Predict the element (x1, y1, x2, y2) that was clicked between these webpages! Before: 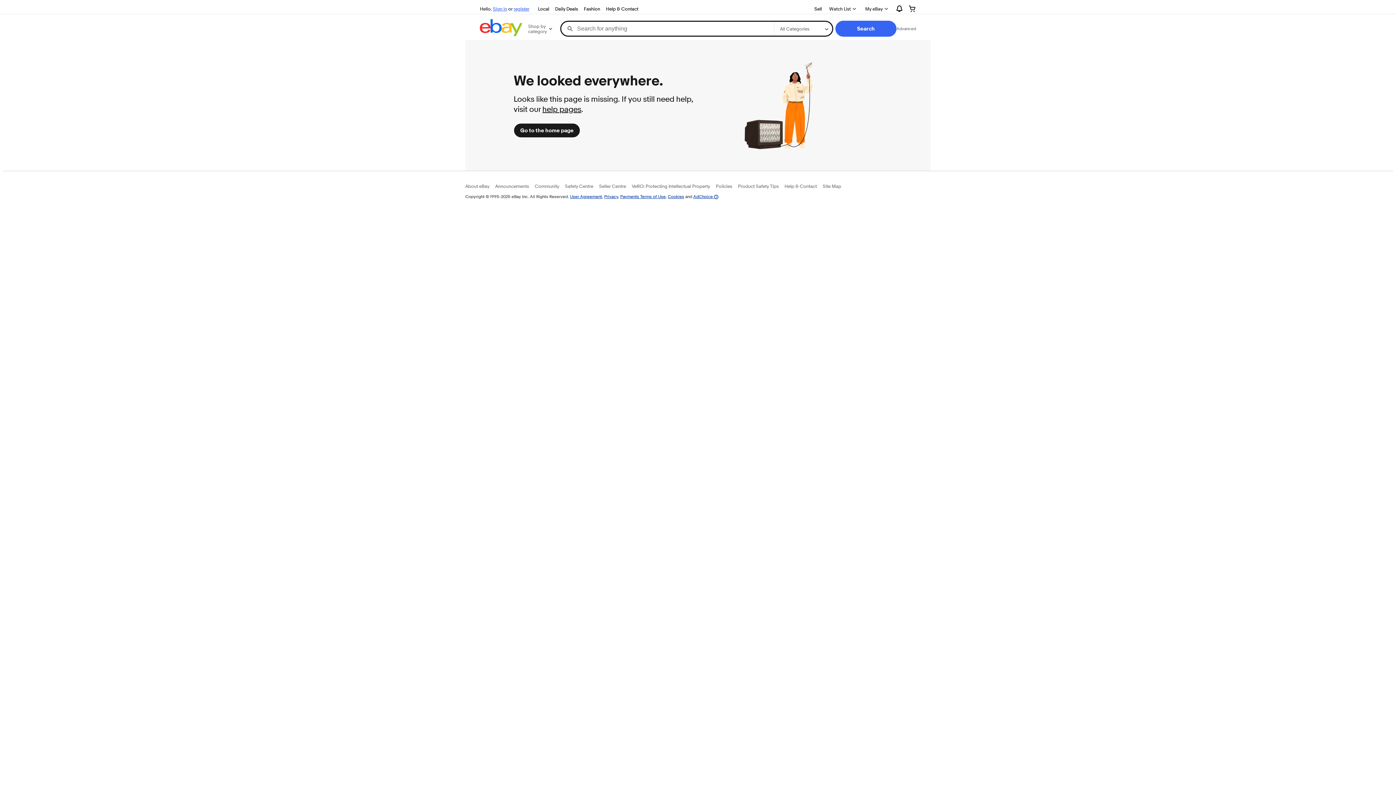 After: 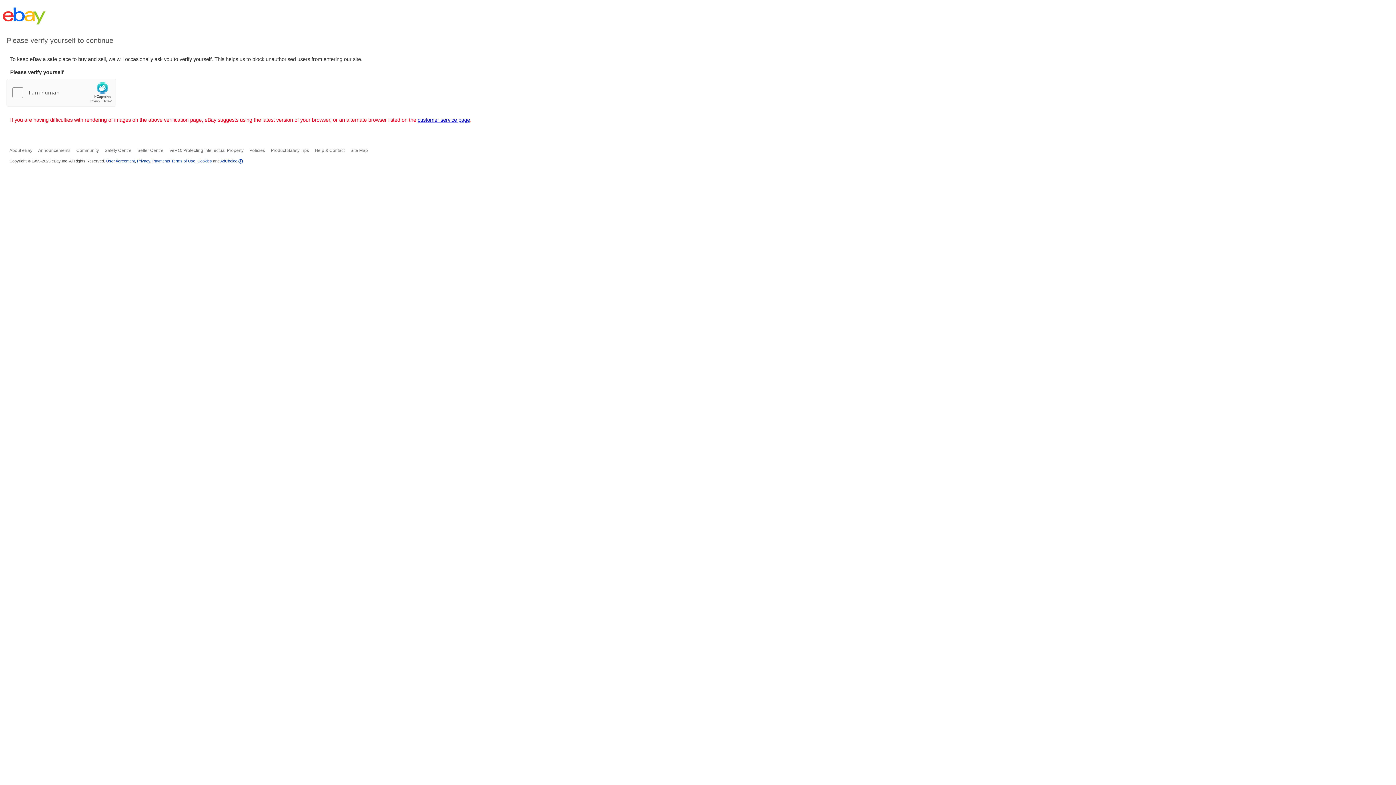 Action: label: User Agreement bbox: (570, 193, 602, 199)